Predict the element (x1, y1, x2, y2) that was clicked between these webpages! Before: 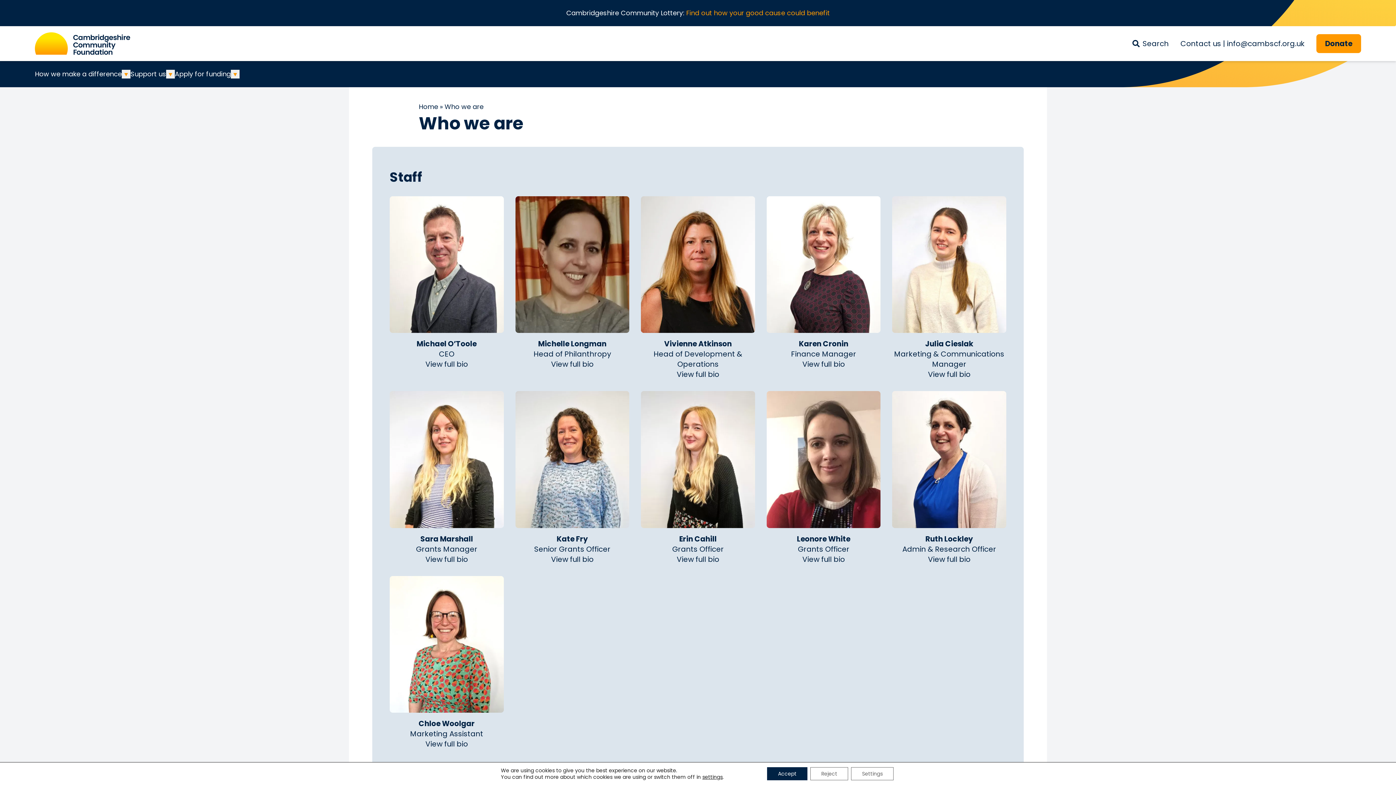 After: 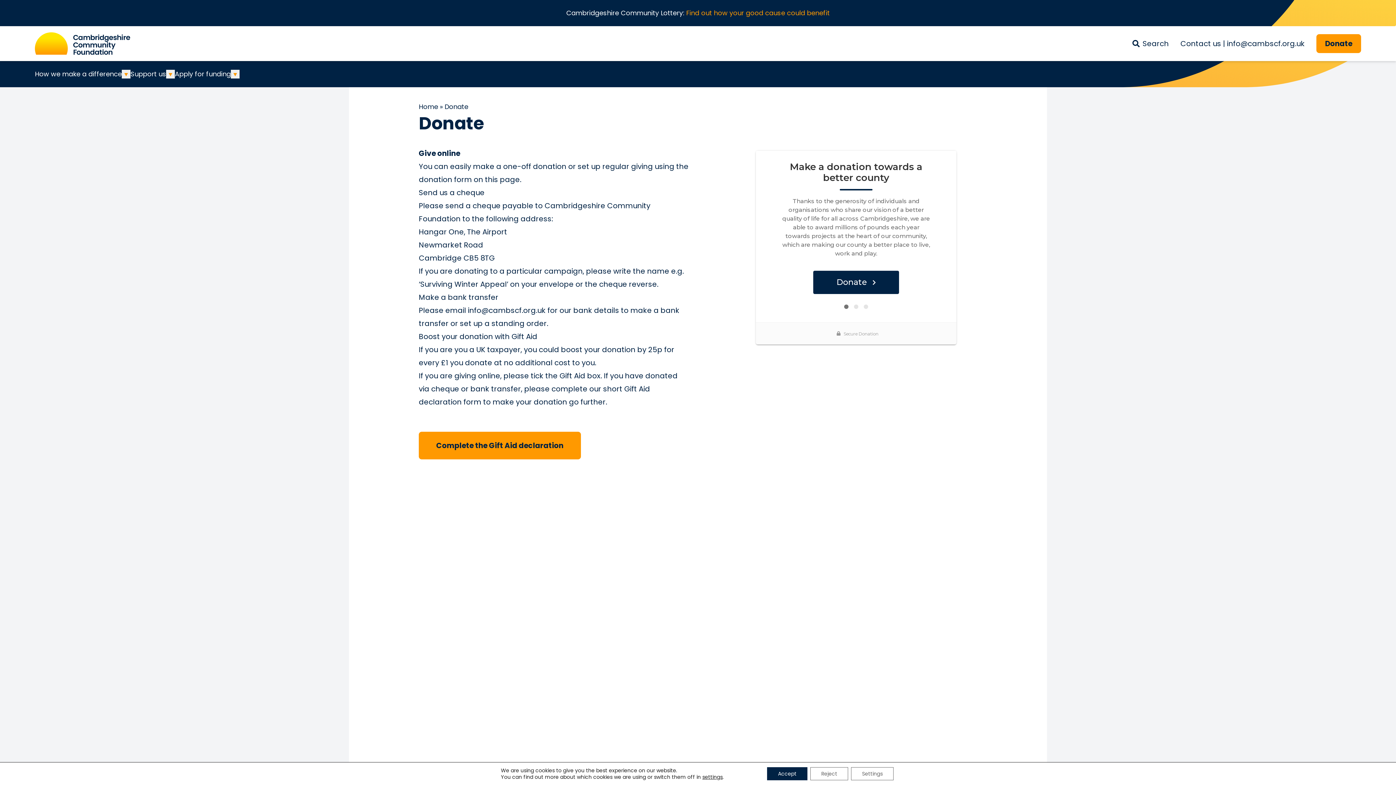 Action: bbox: (1316, 34, 1361, 53) label: Donate